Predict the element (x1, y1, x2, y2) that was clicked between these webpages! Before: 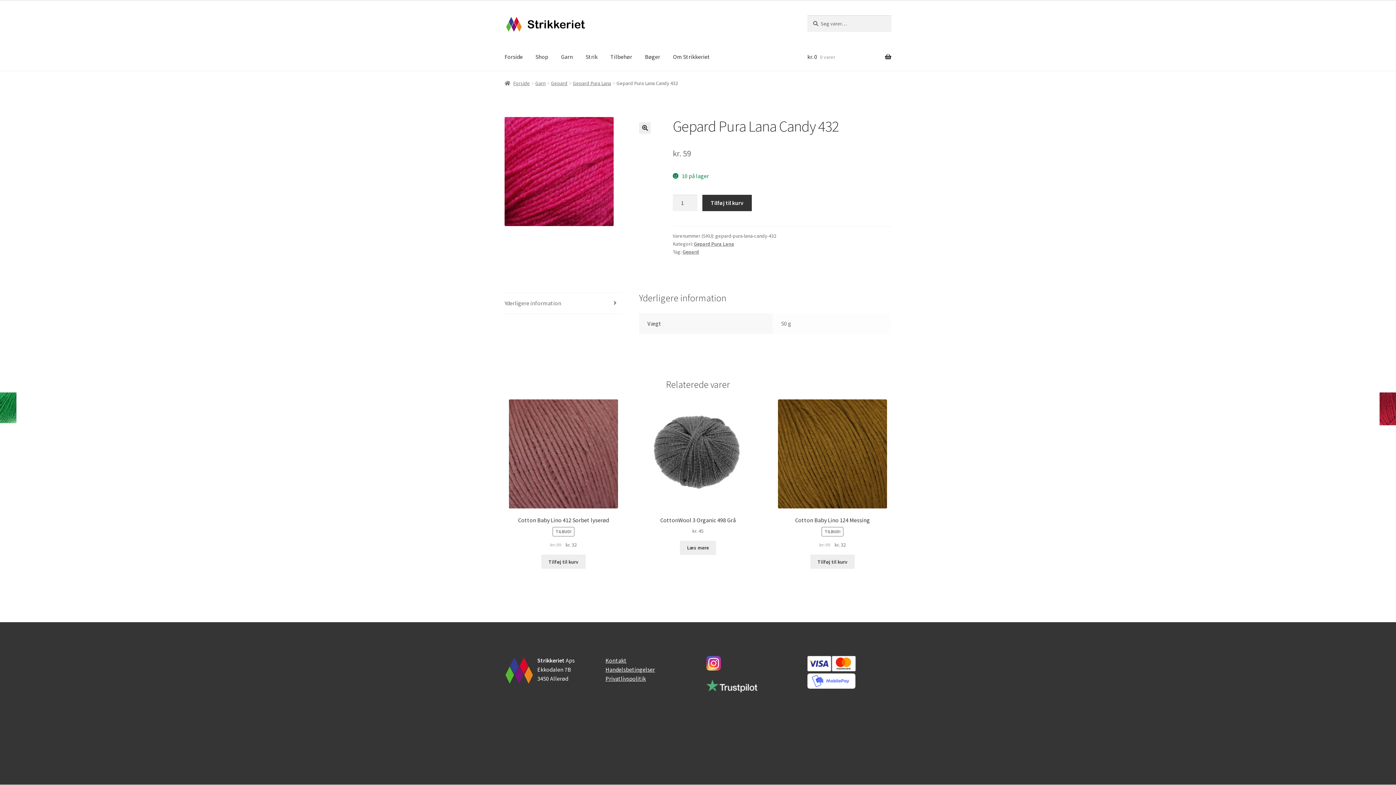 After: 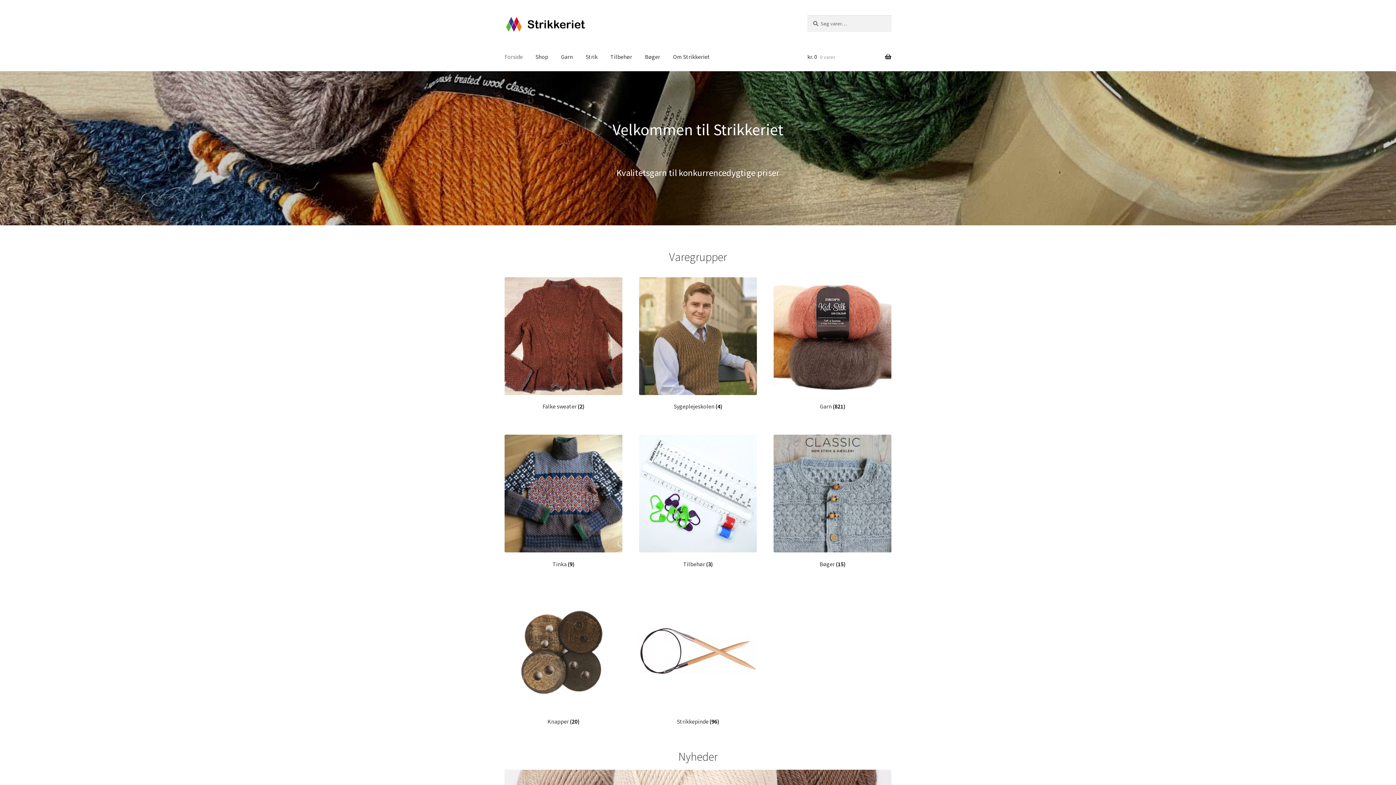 Action: bbox: (504, 15, 790, 34)